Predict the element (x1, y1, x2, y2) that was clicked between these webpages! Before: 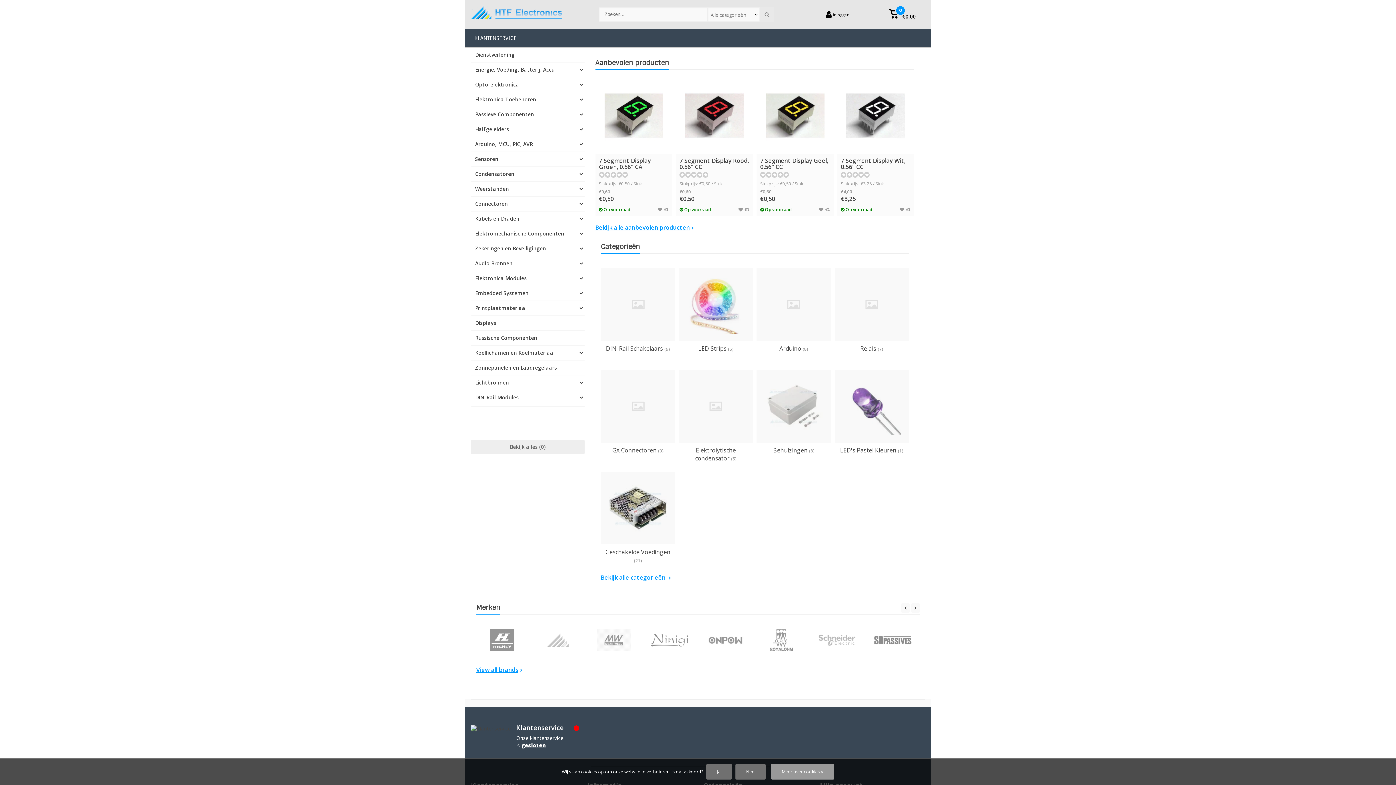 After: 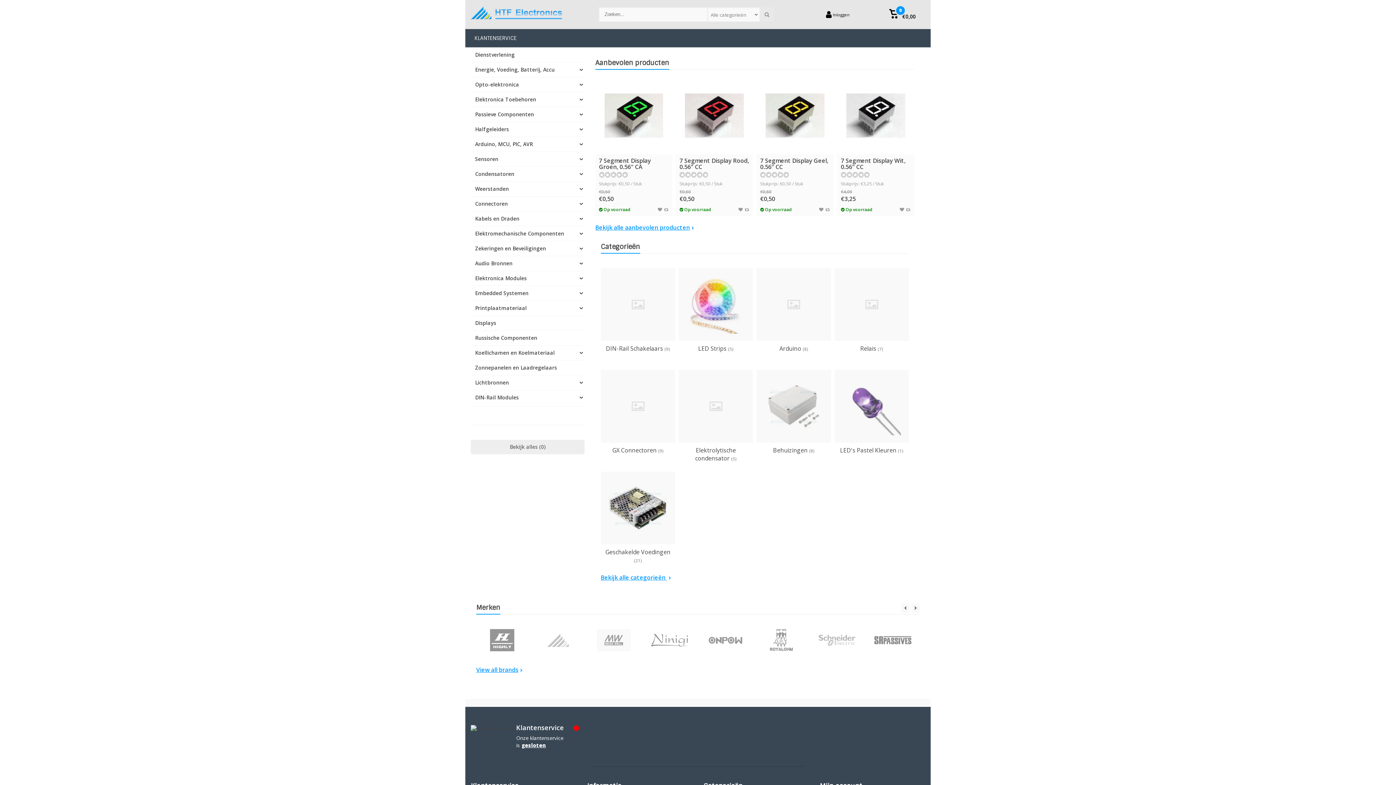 Action: bbox: (735, 764, 765, 780) label: Nee